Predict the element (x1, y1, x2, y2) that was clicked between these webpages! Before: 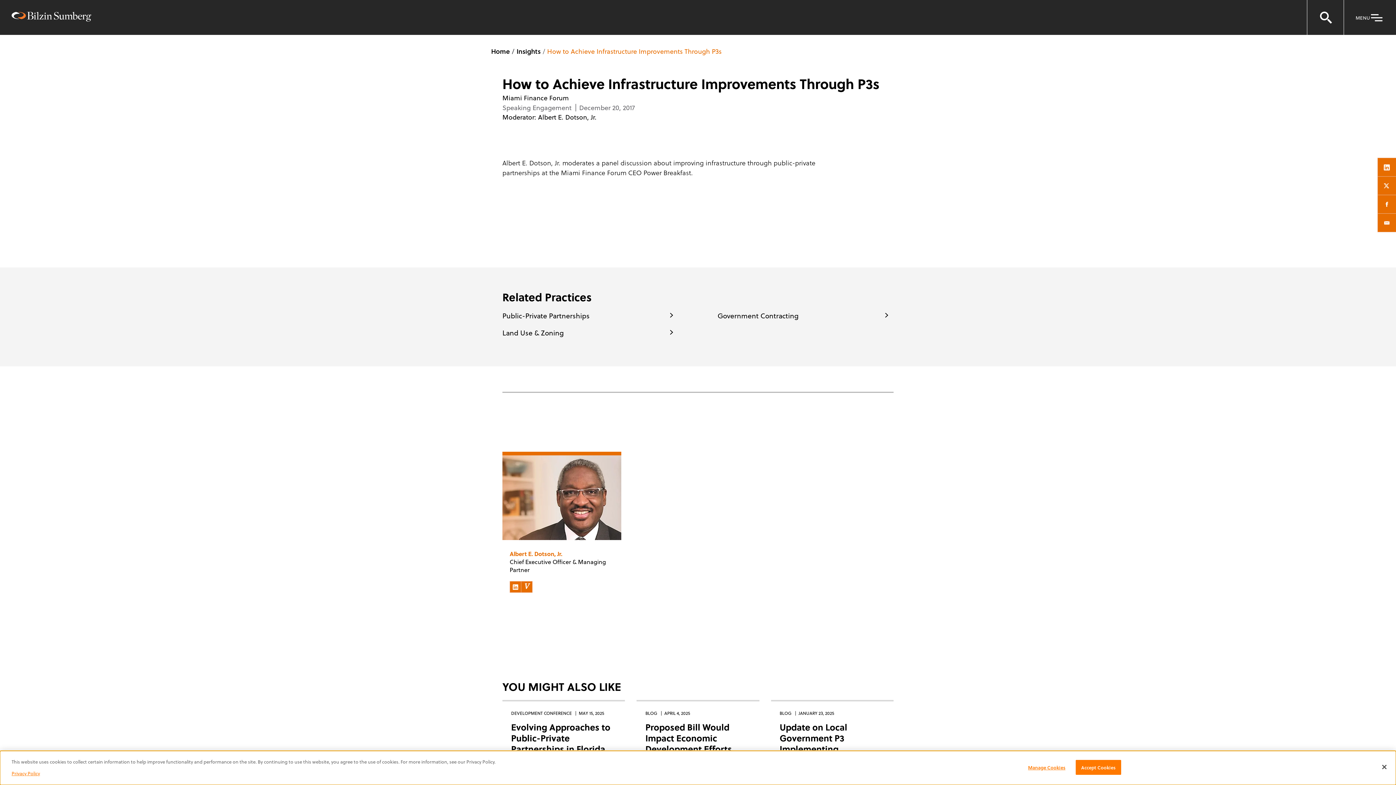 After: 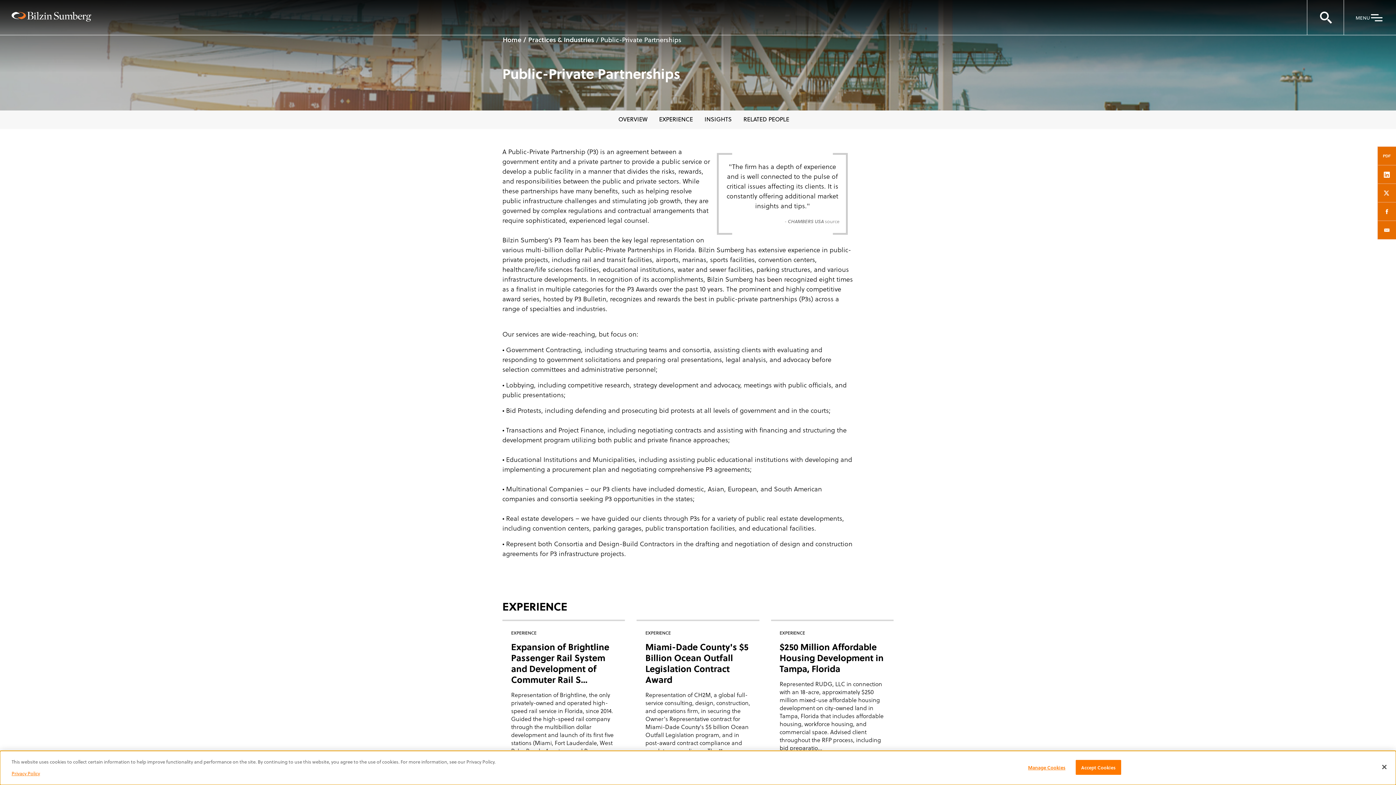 Action: bbox: (502, 310, 589, 320) label: Public-Private Partnerships